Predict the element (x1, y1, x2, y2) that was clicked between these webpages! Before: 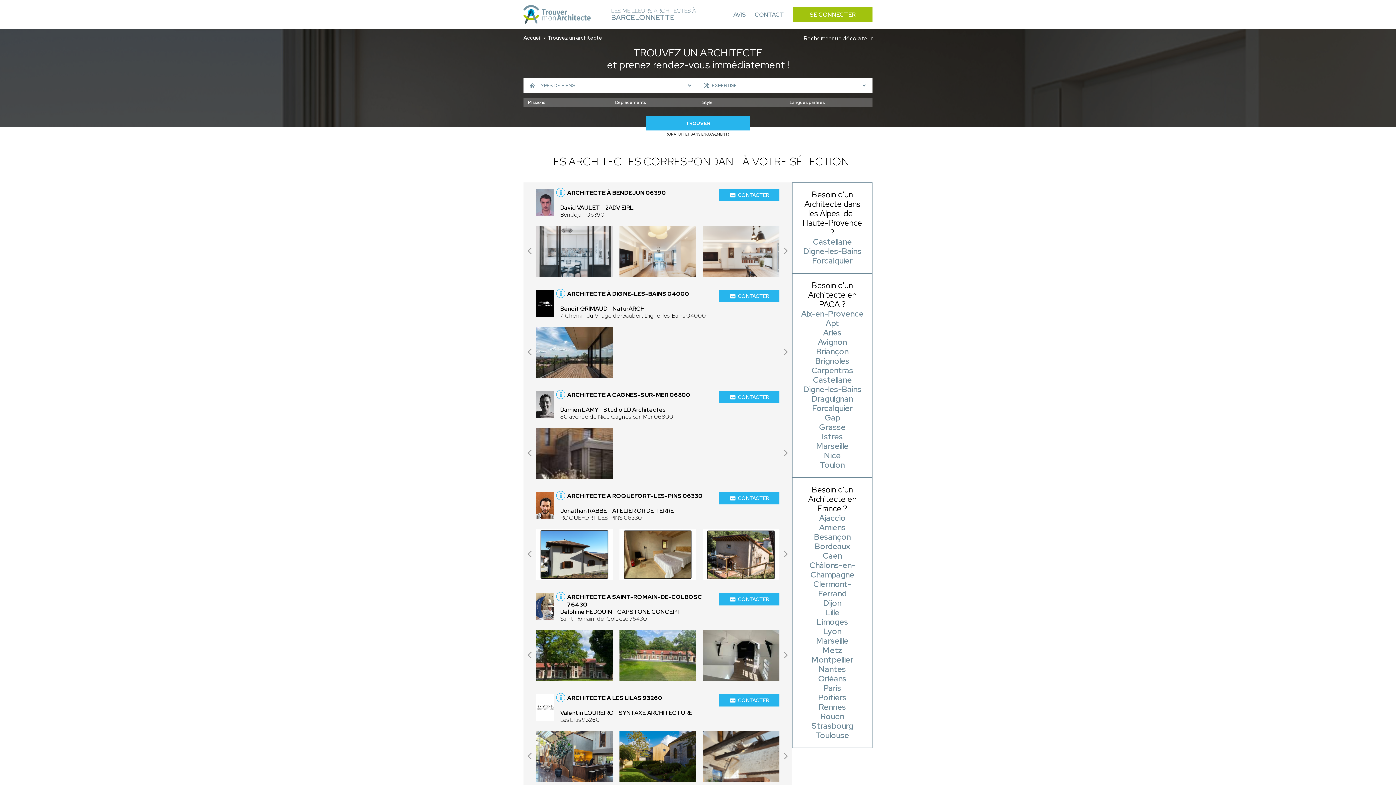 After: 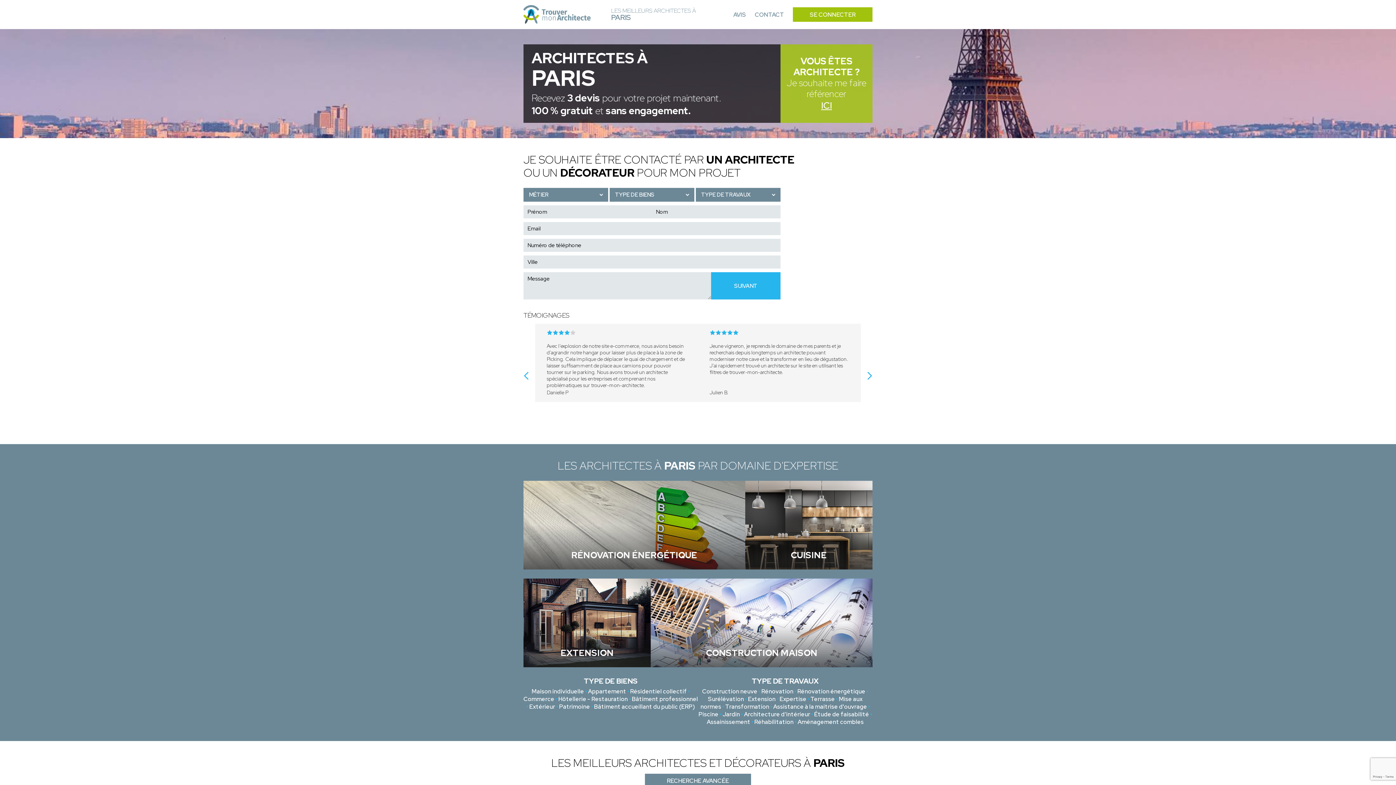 Action: label: Paris bbox: (823, 683, 841, 693)